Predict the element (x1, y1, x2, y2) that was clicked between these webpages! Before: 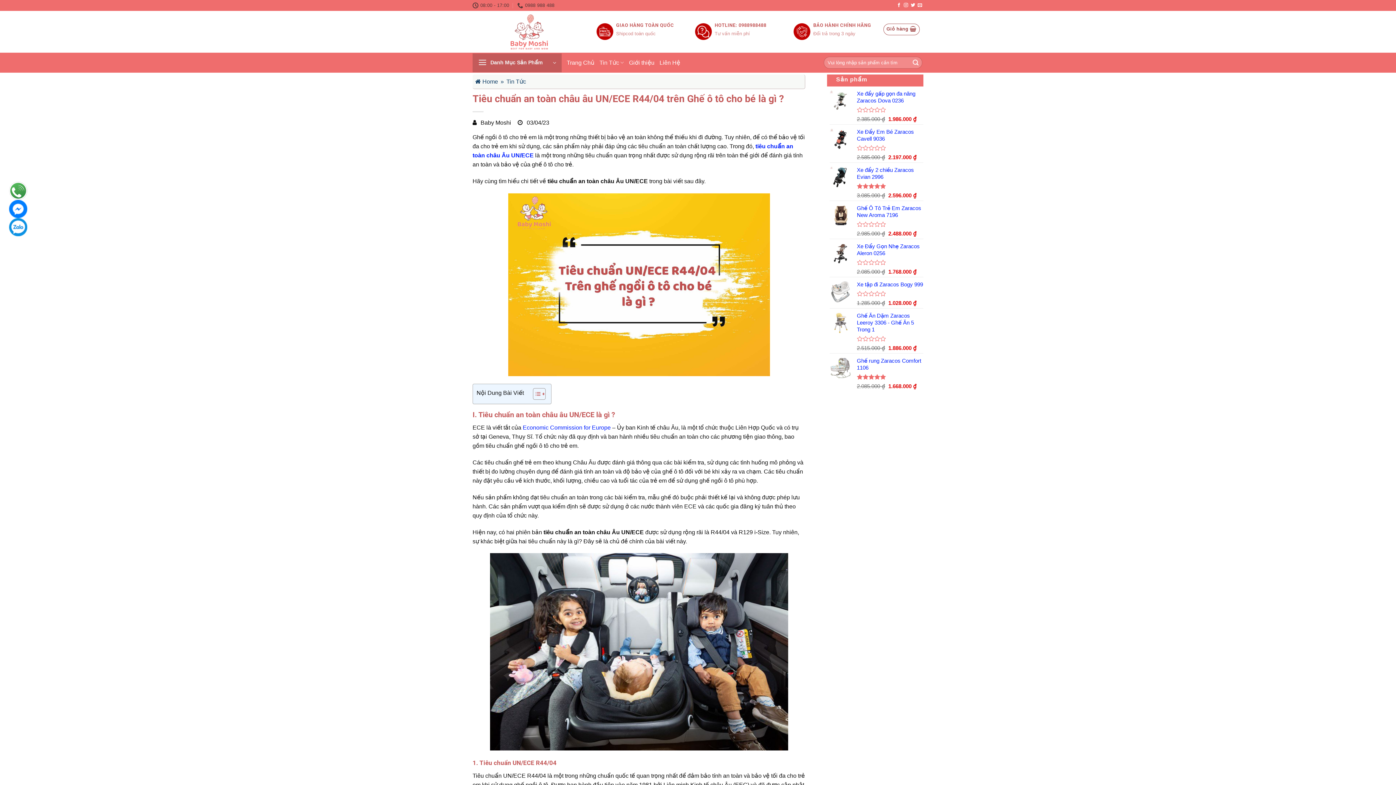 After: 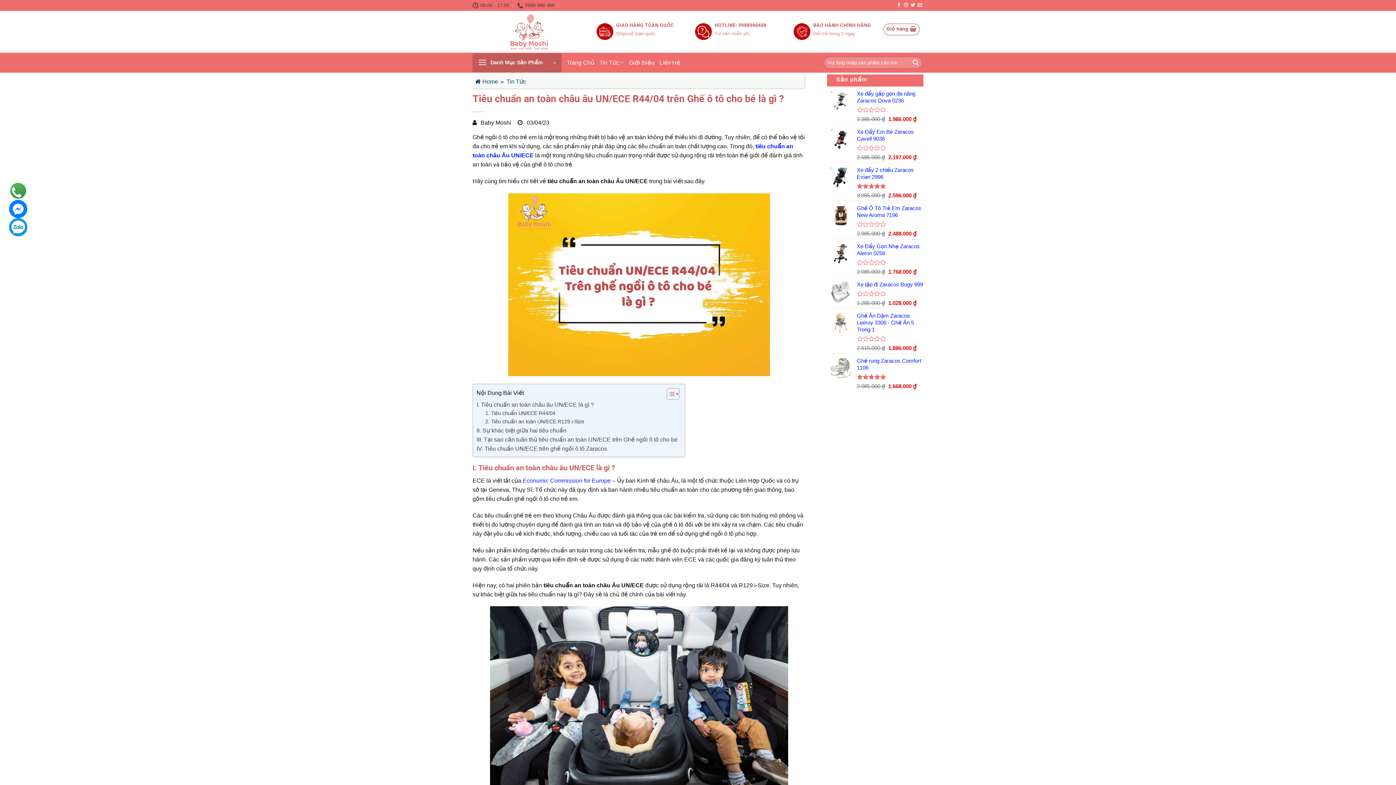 Action: label: Toggle Table of Content bbox: (527, 388, 544, 400)